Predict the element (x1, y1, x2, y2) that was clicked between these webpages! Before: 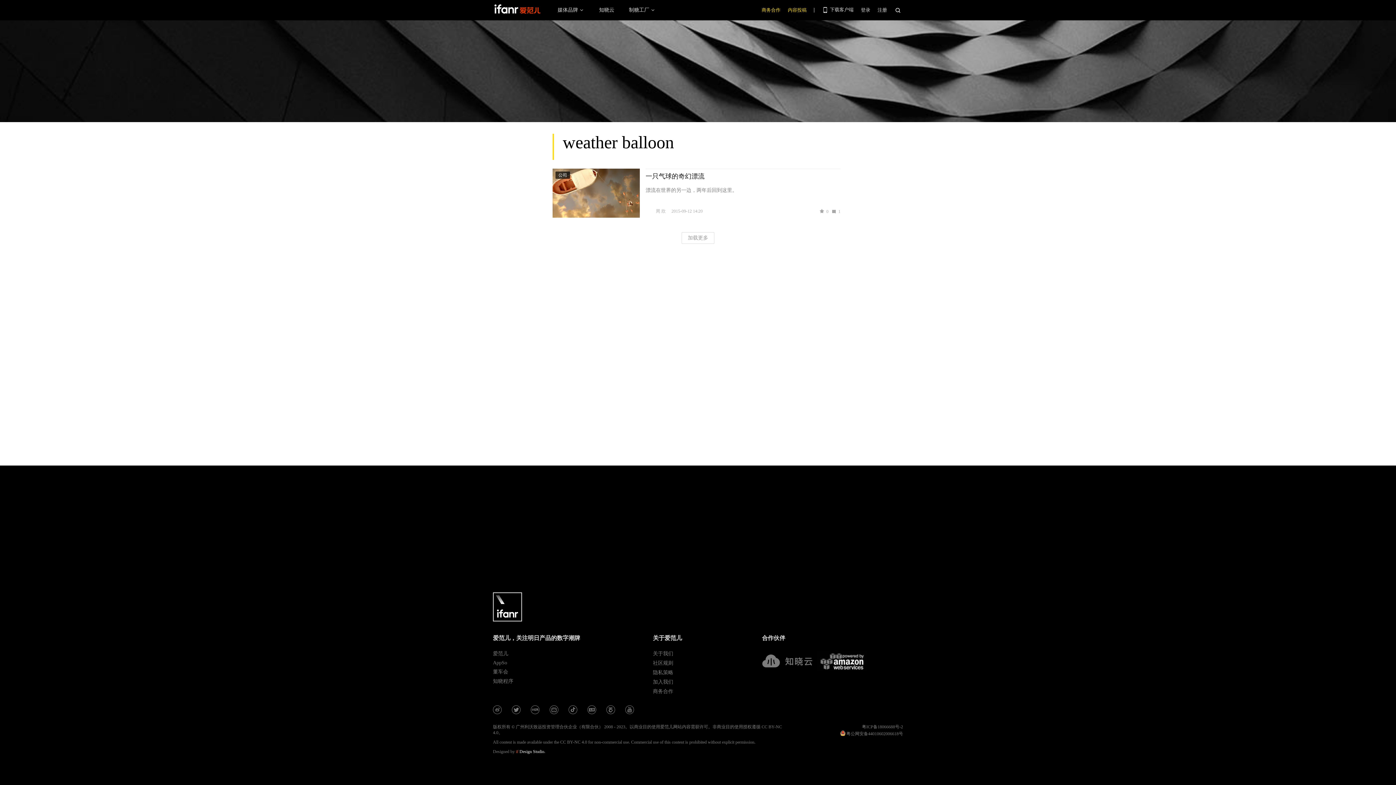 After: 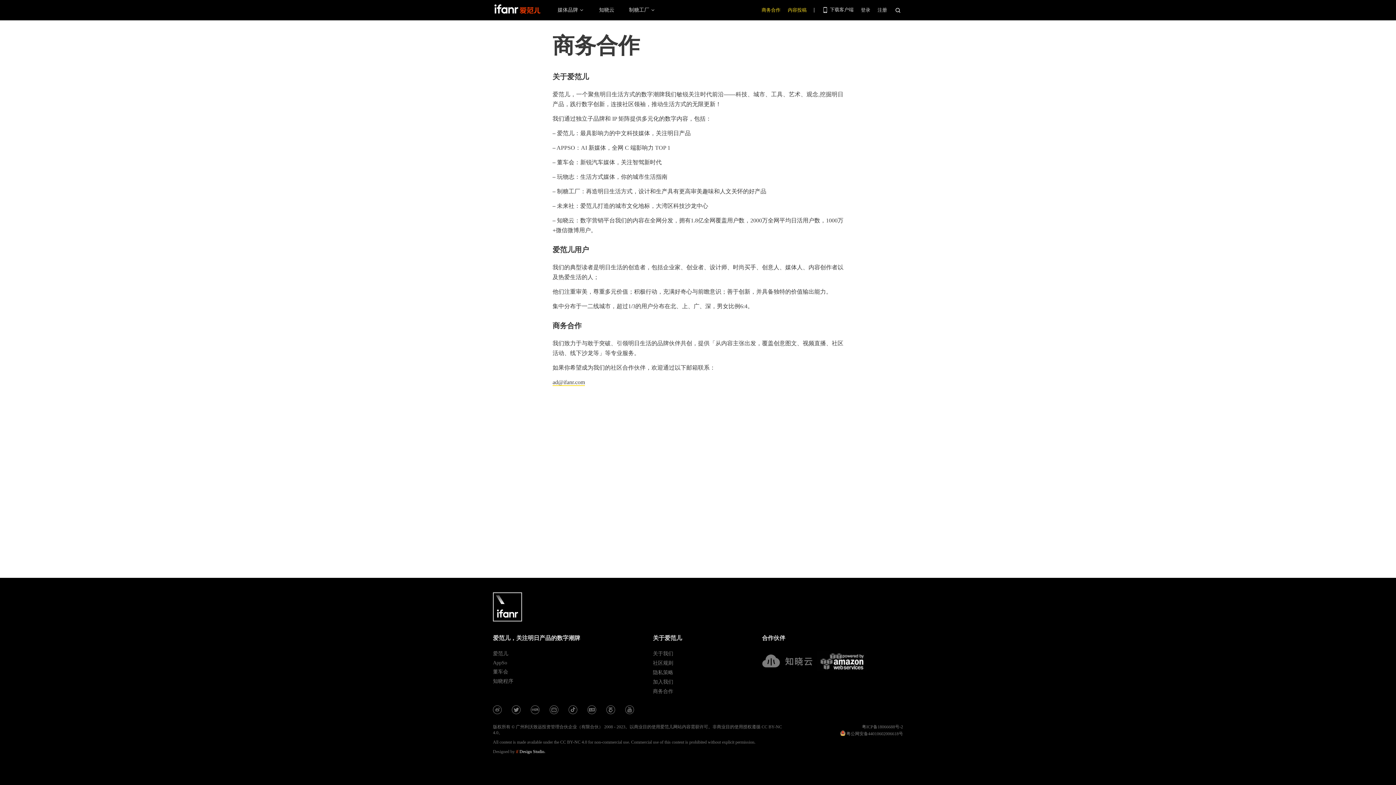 Action: bbox: (761, 0, 780, 20) label: 商务合作